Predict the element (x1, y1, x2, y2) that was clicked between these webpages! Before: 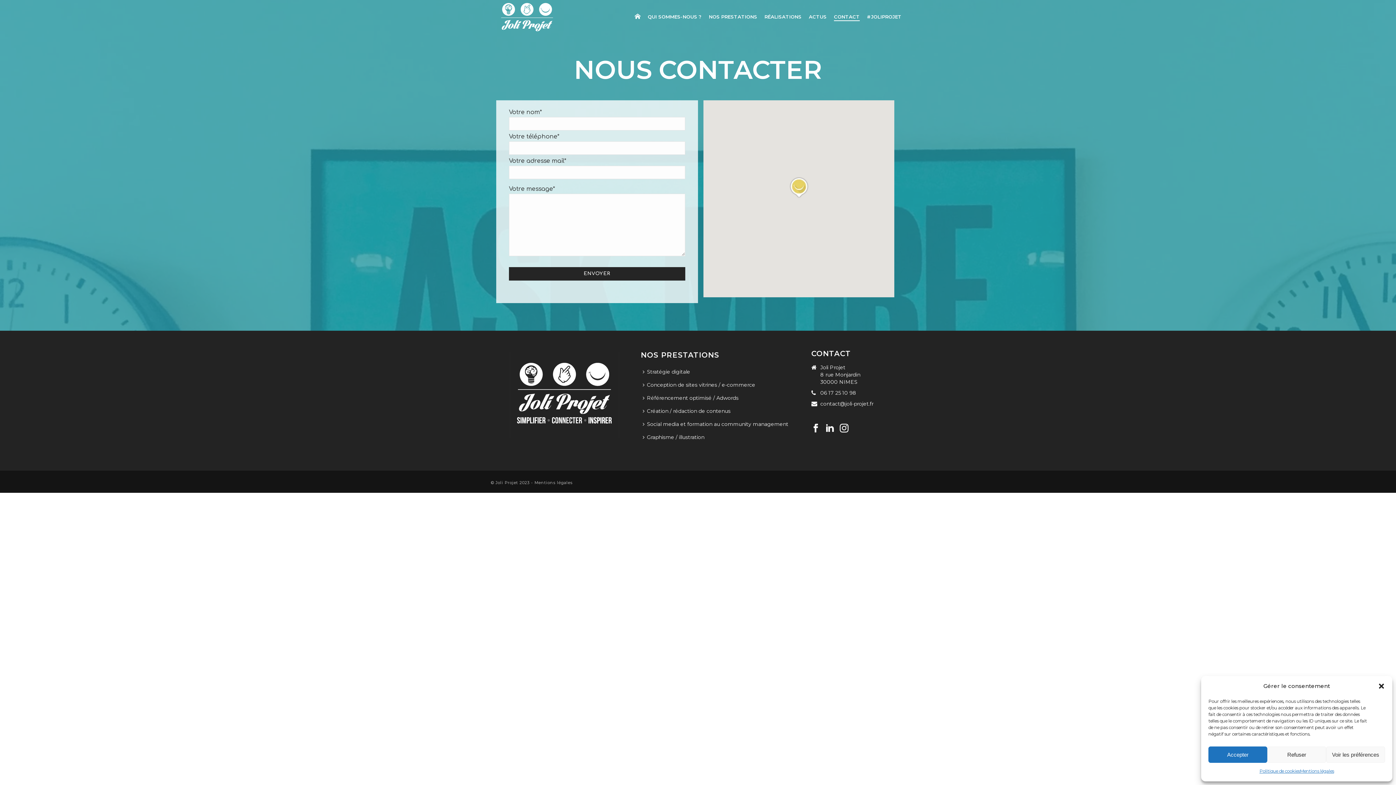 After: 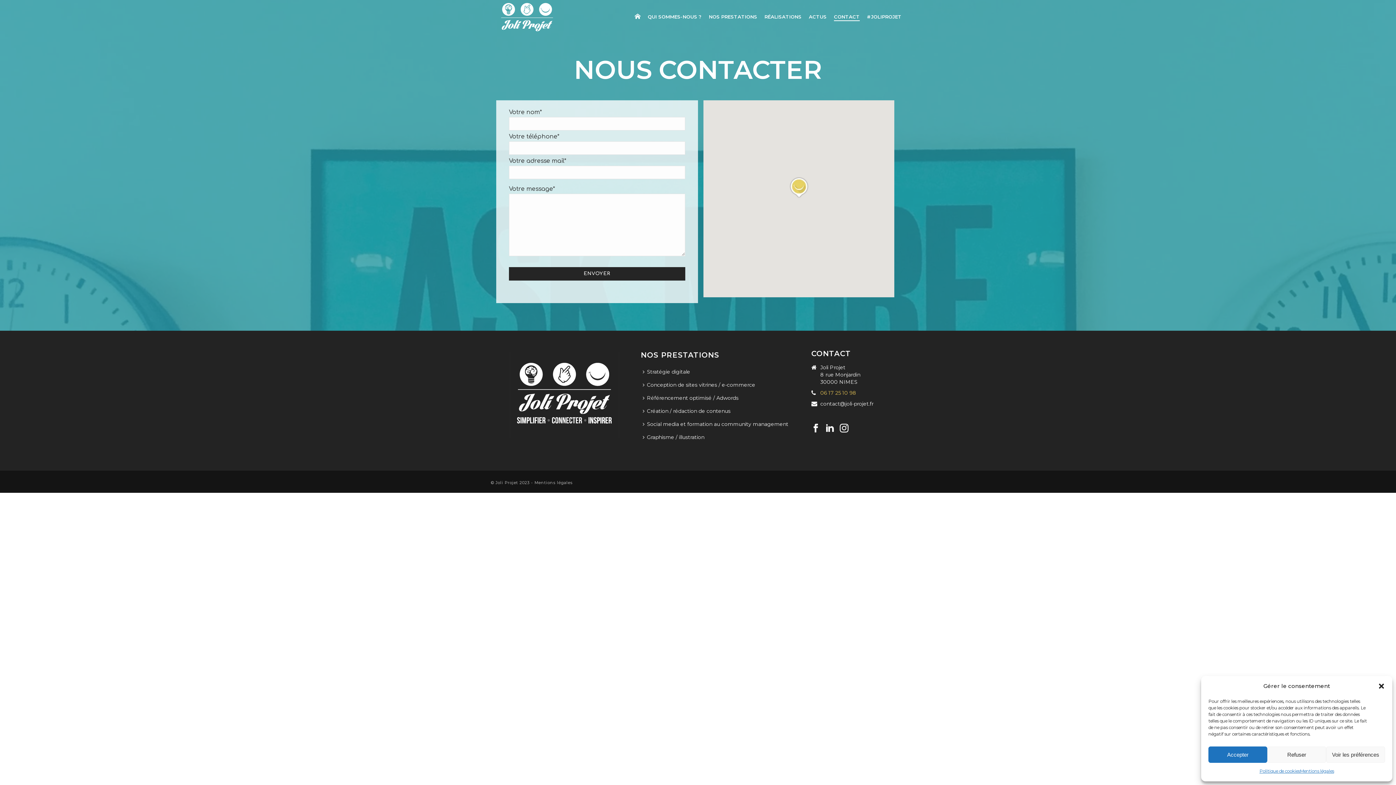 Action: bbox: (820, 389, 856, 396) label: 06 17 25 10 98